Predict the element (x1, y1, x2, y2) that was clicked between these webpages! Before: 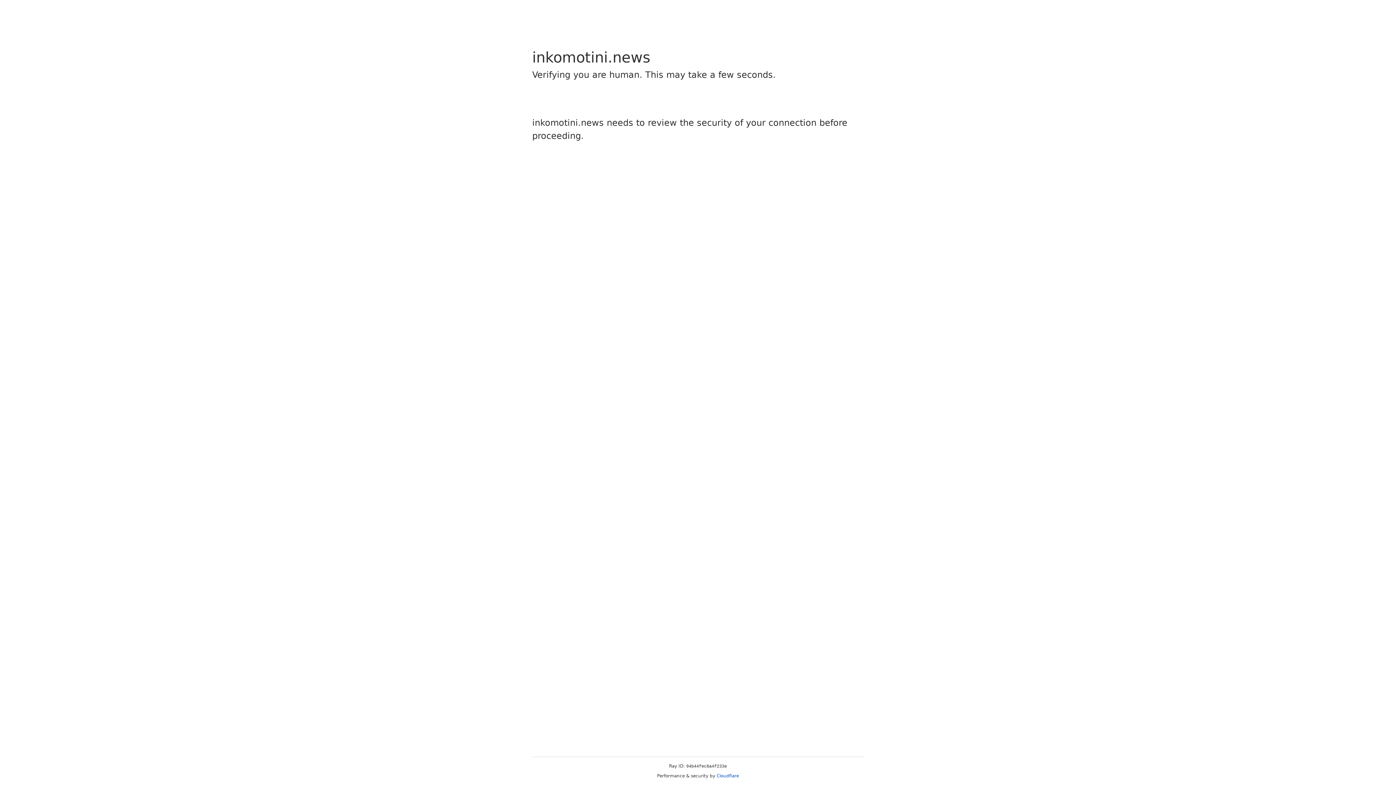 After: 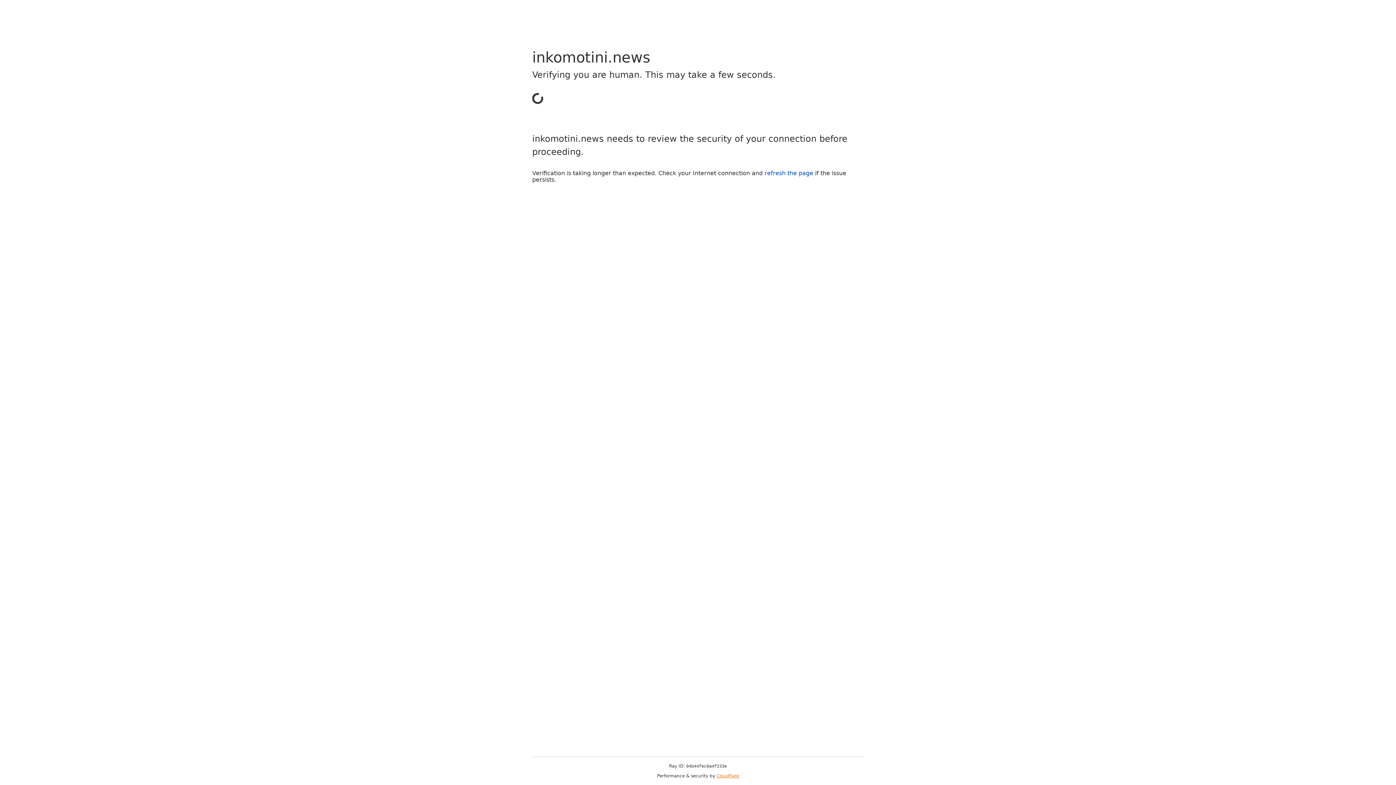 Action: bbox: (716, 773, 739, 778) label: Cloudflare